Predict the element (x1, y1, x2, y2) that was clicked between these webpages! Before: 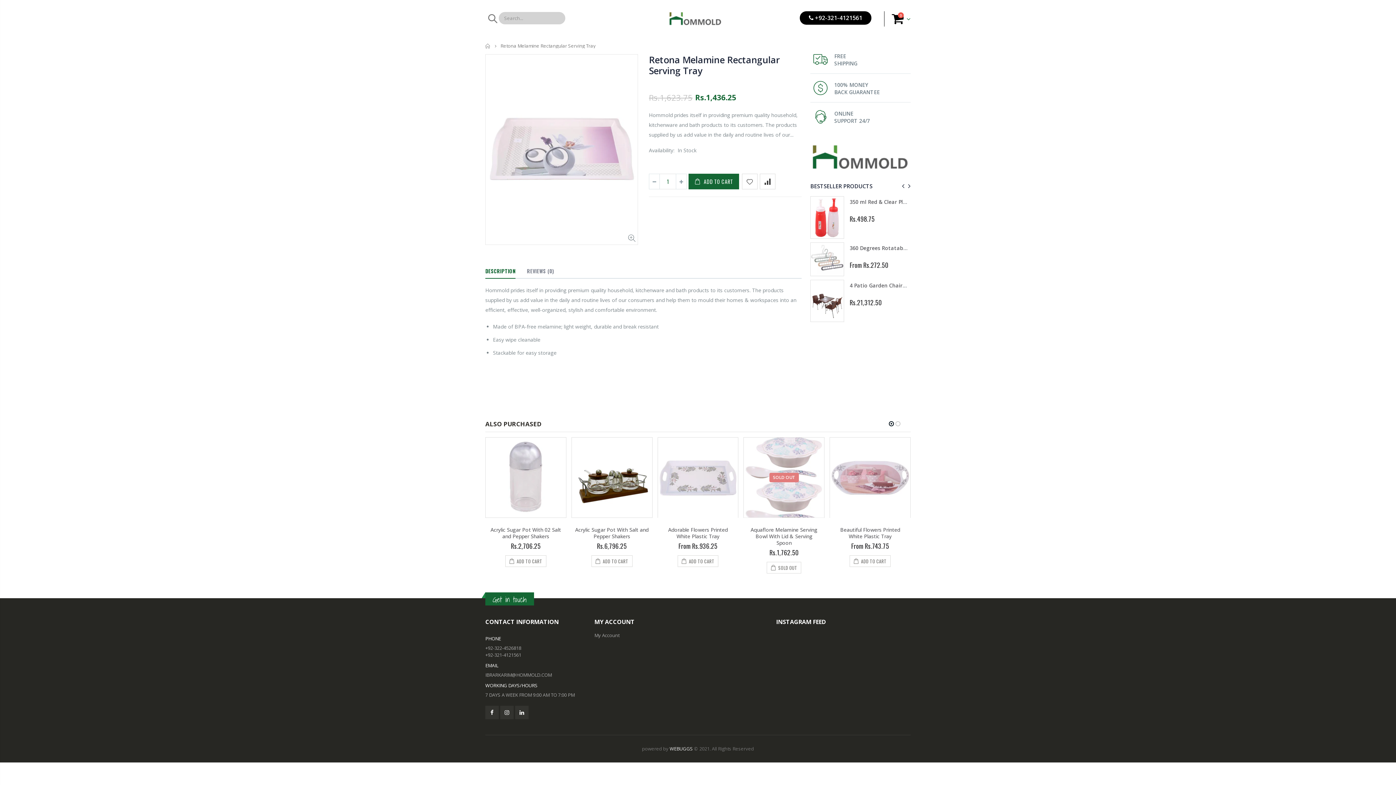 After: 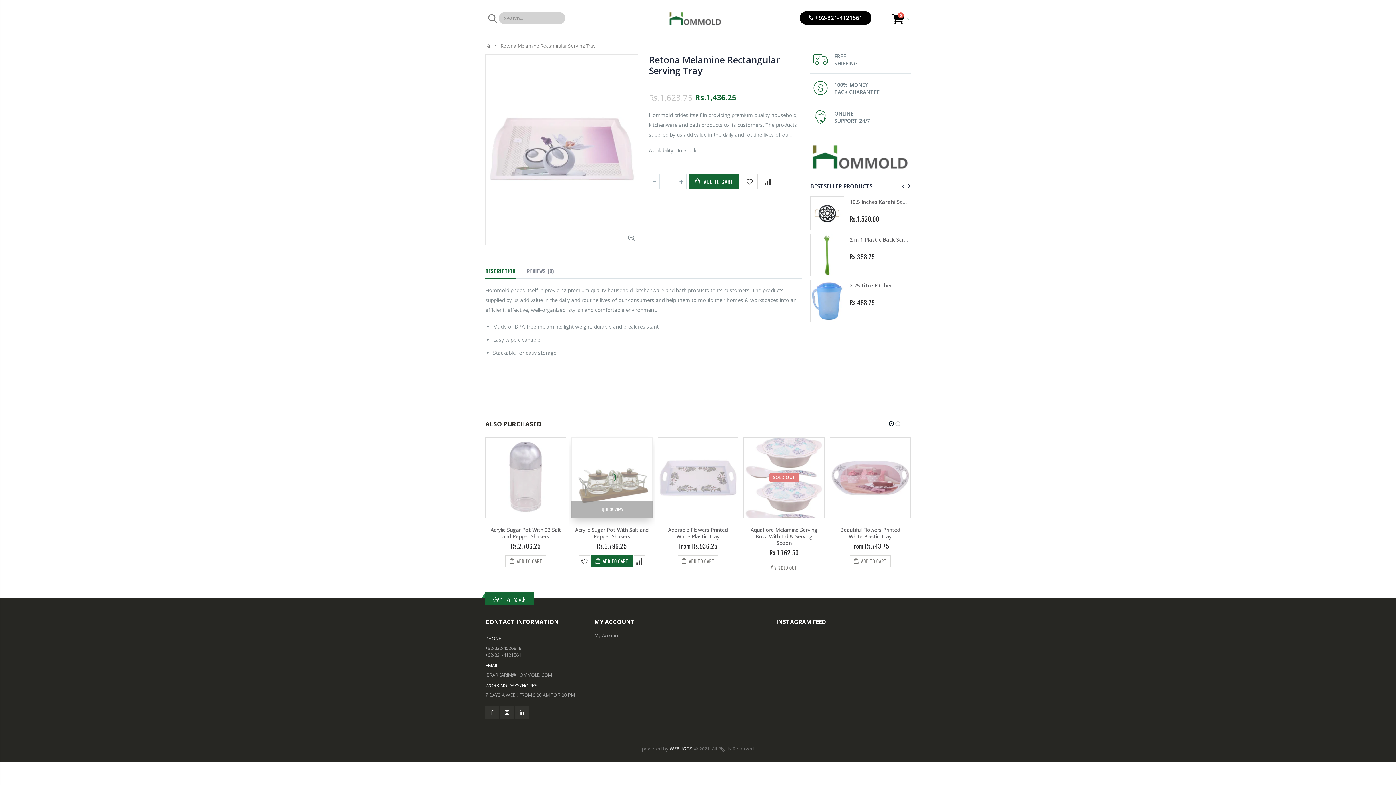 Action: label:  ADD TO CART bbox: (591, 555, 632, 567)